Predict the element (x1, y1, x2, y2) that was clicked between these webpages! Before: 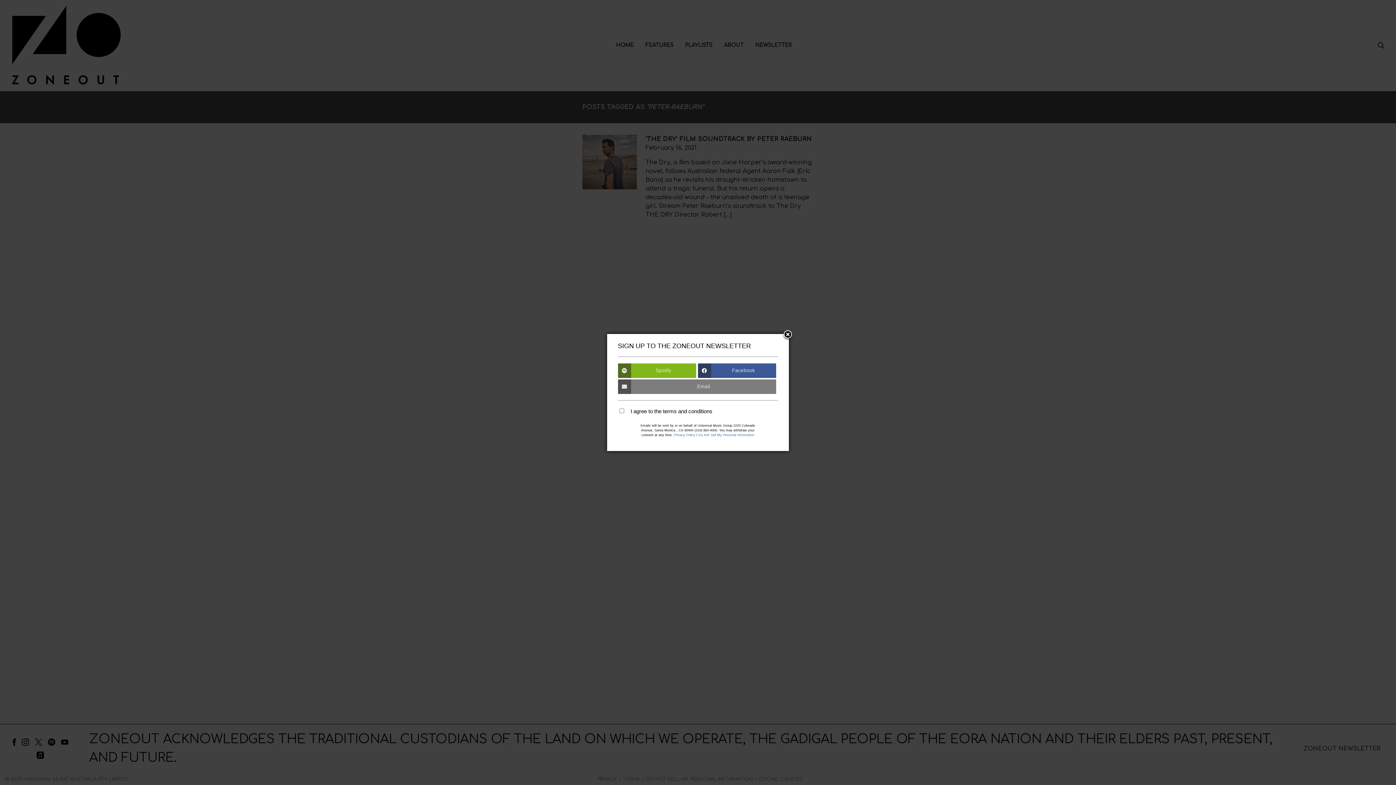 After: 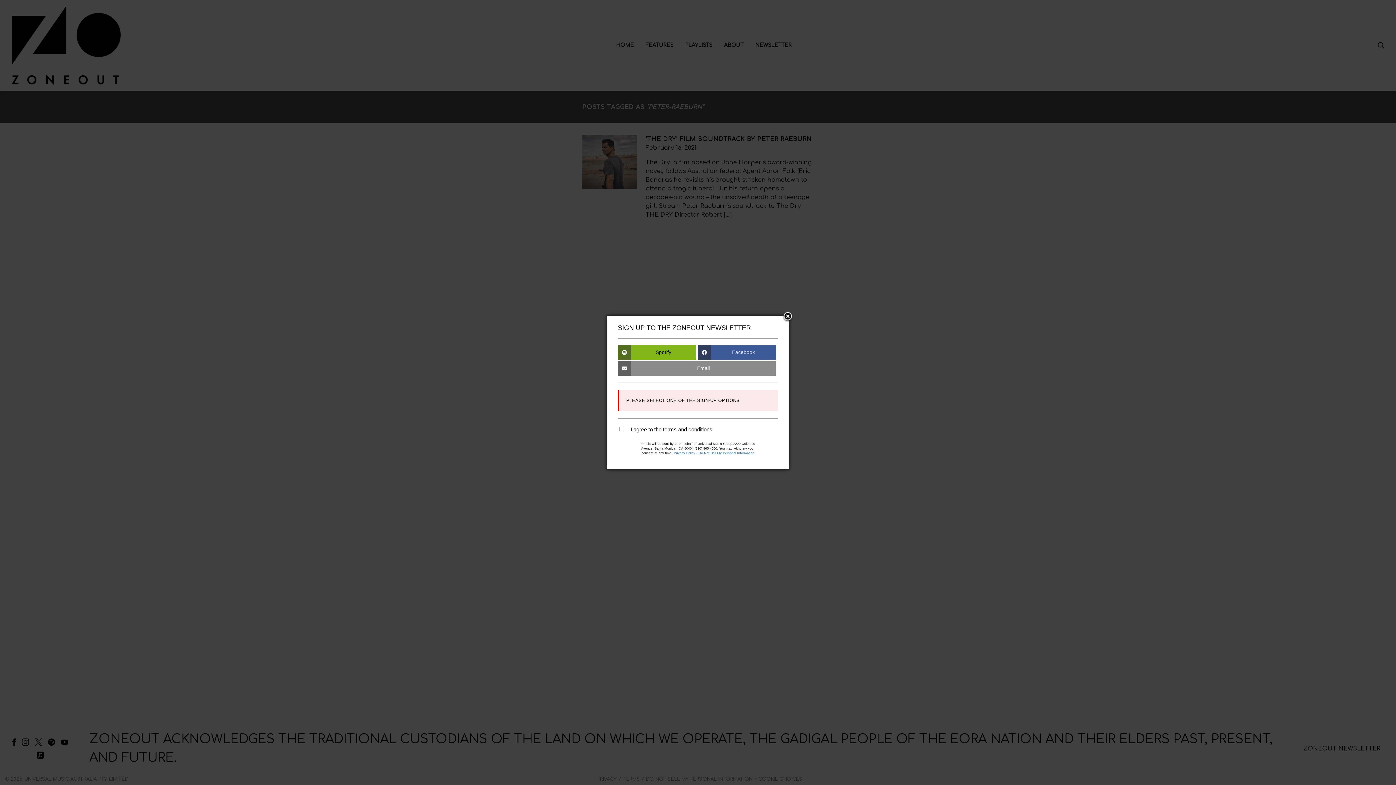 Action: label: Spotify bbox: (618, 363, 696, 378)